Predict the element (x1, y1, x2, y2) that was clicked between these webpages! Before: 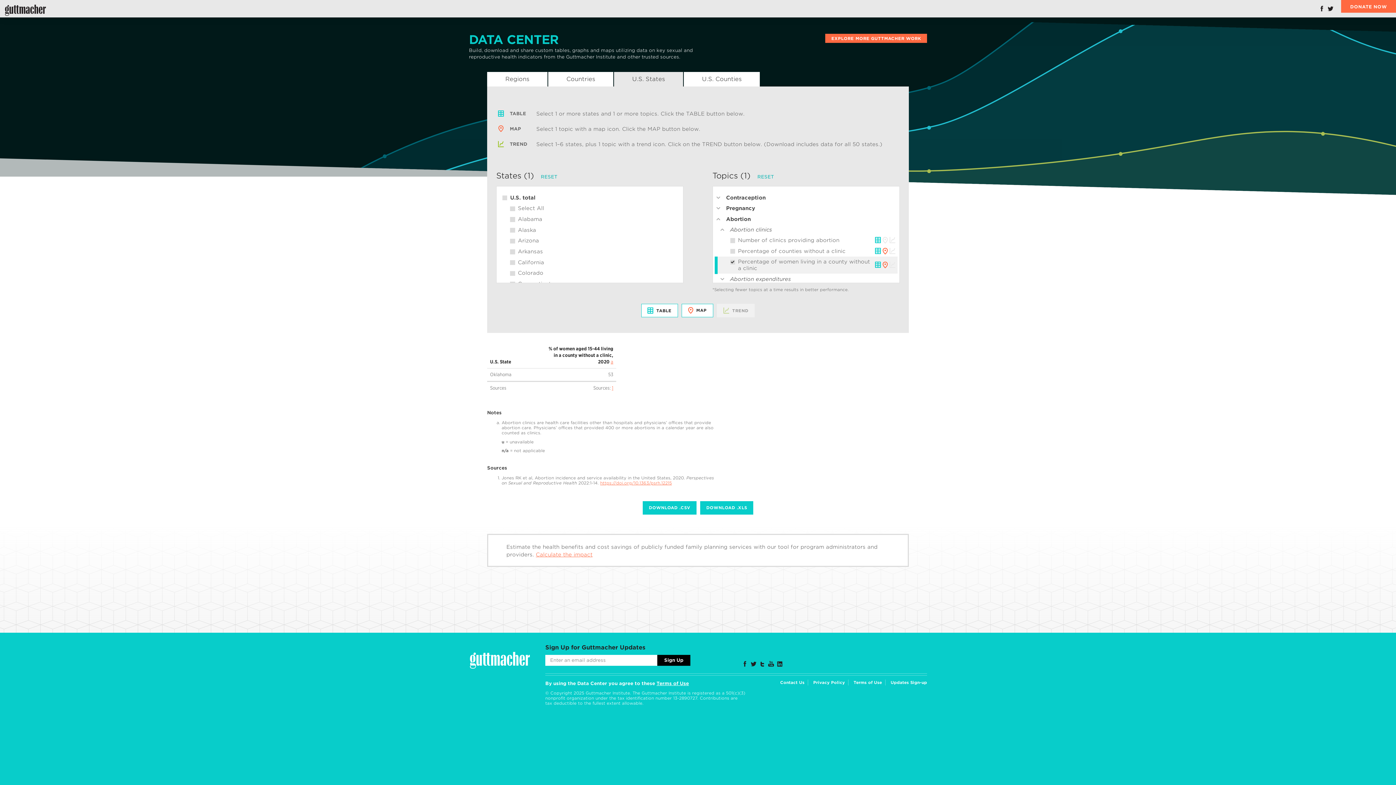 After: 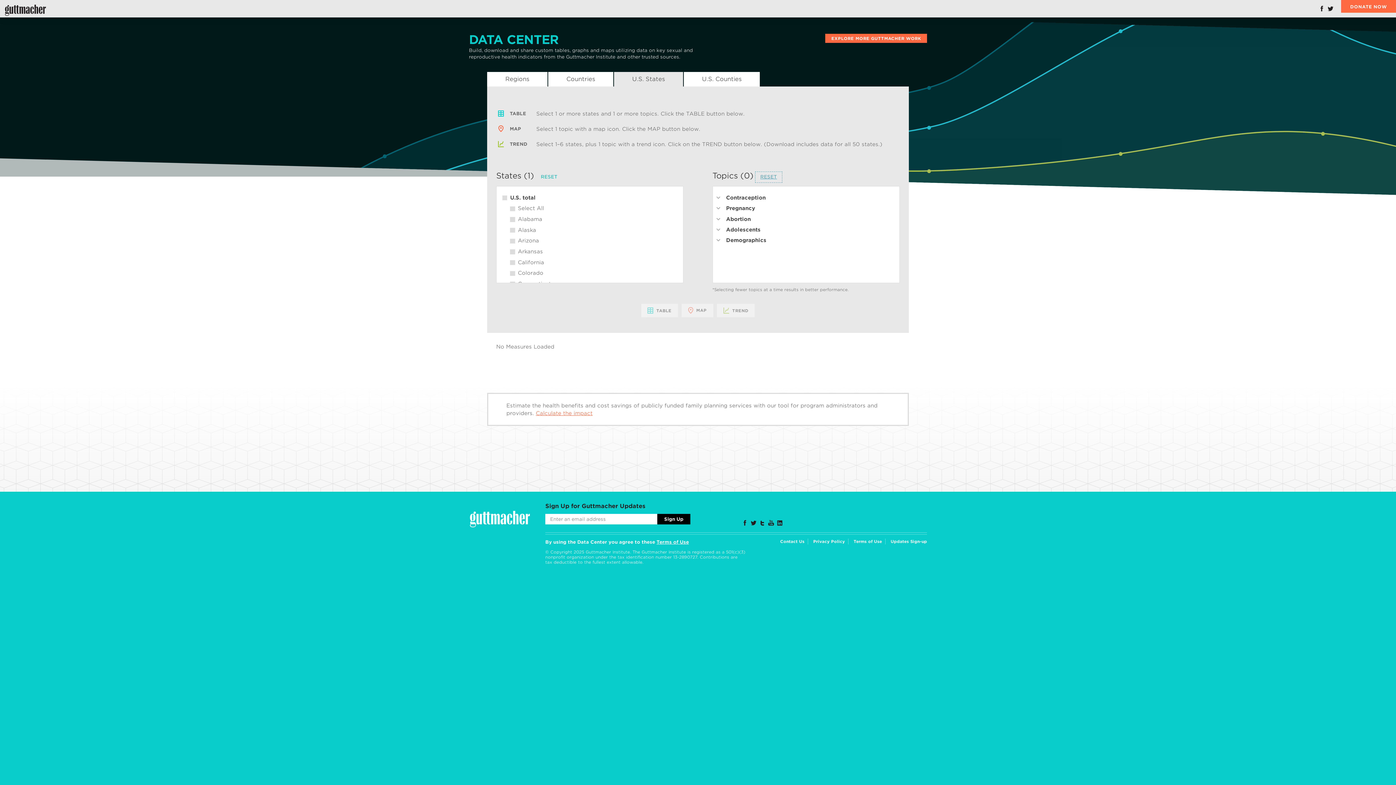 Action: bbox: (752, 171, 779, 182) label: RESET